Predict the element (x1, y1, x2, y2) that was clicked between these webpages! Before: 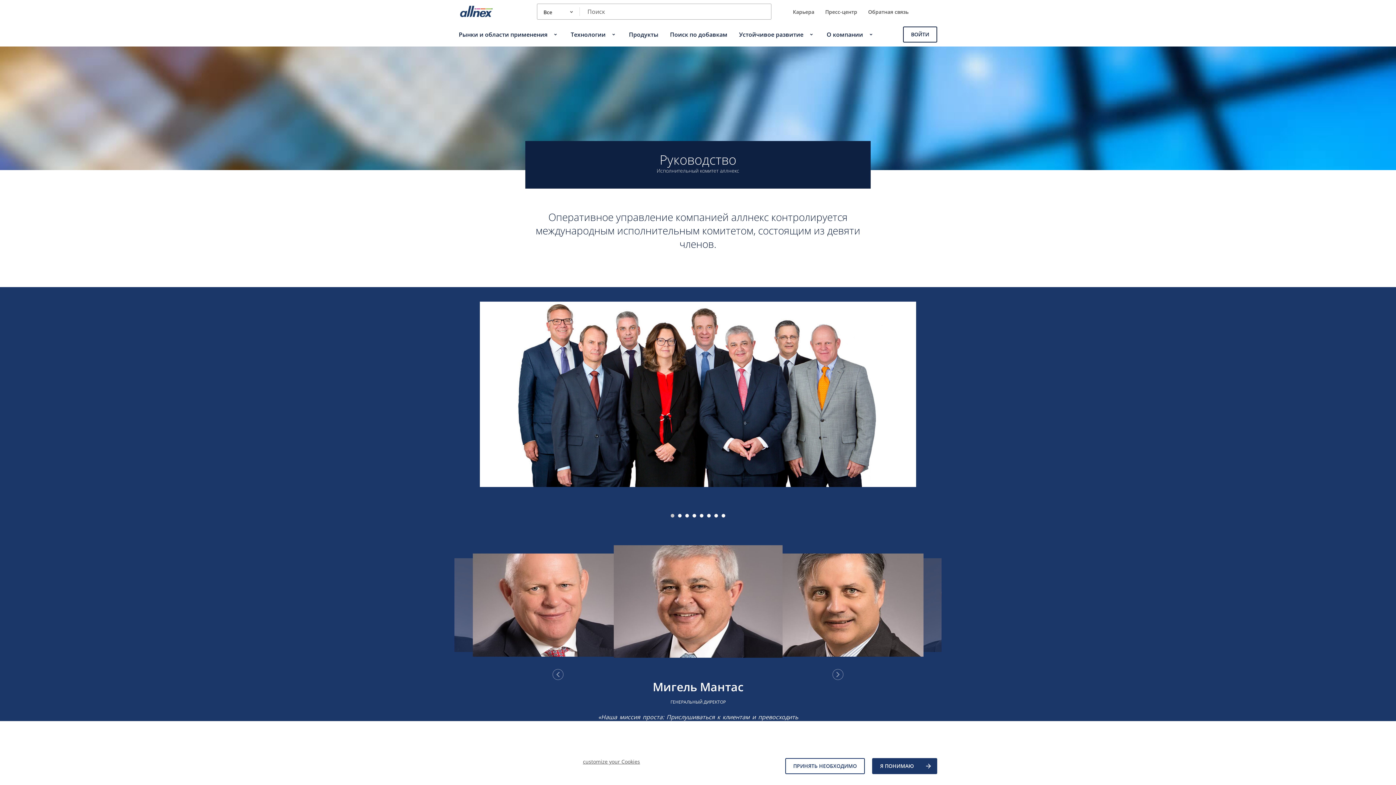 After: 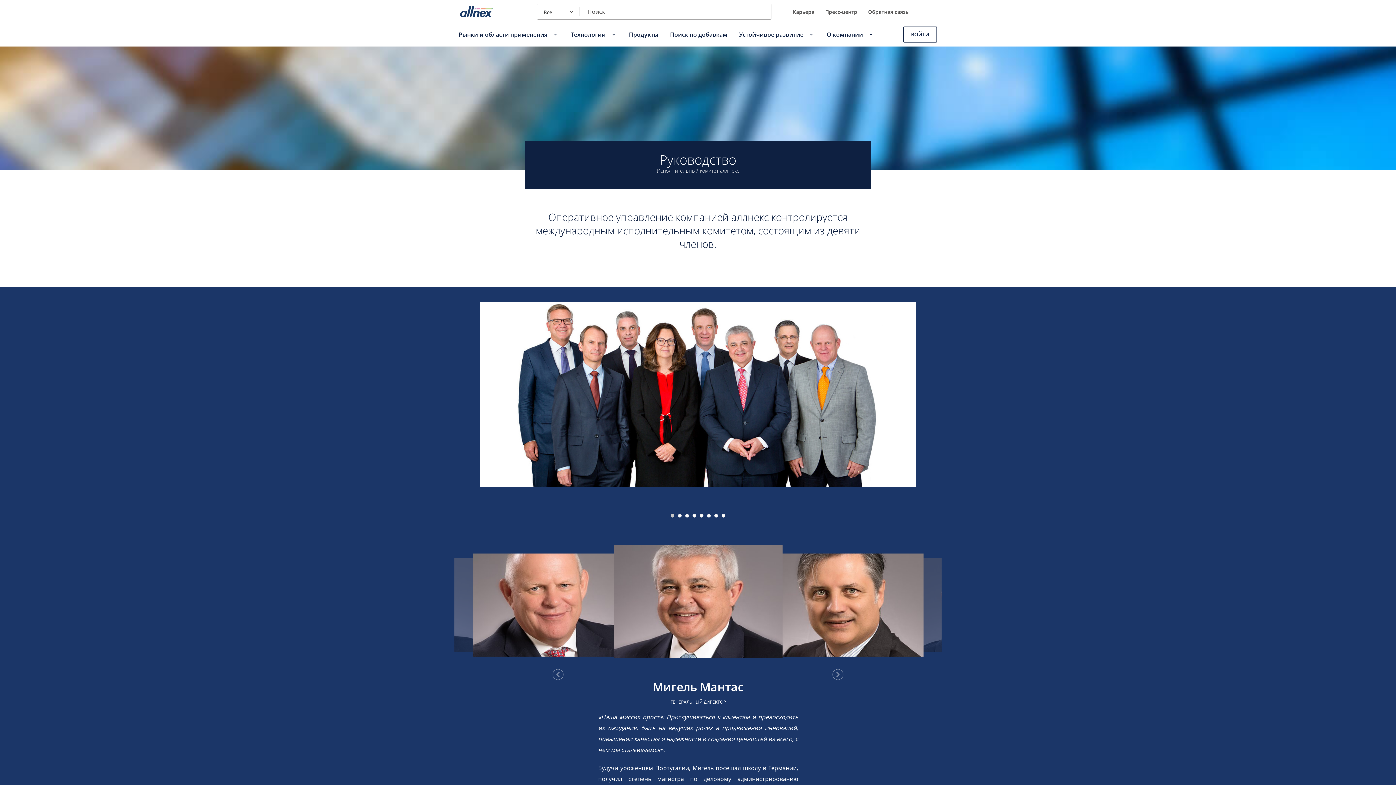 Action: label: ПРИНЯТЬ НЕОБХОДИМО bbox: (785, 758, 865, 774)